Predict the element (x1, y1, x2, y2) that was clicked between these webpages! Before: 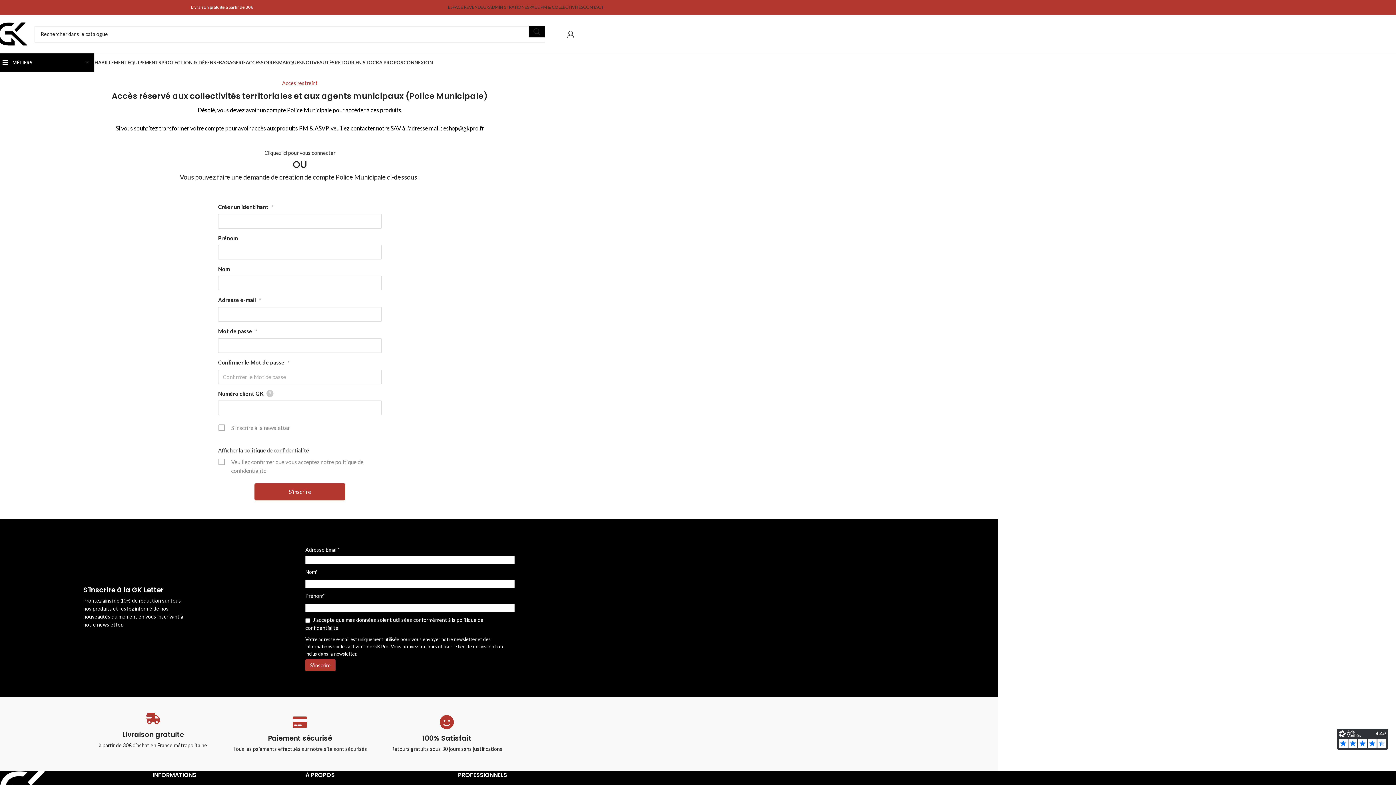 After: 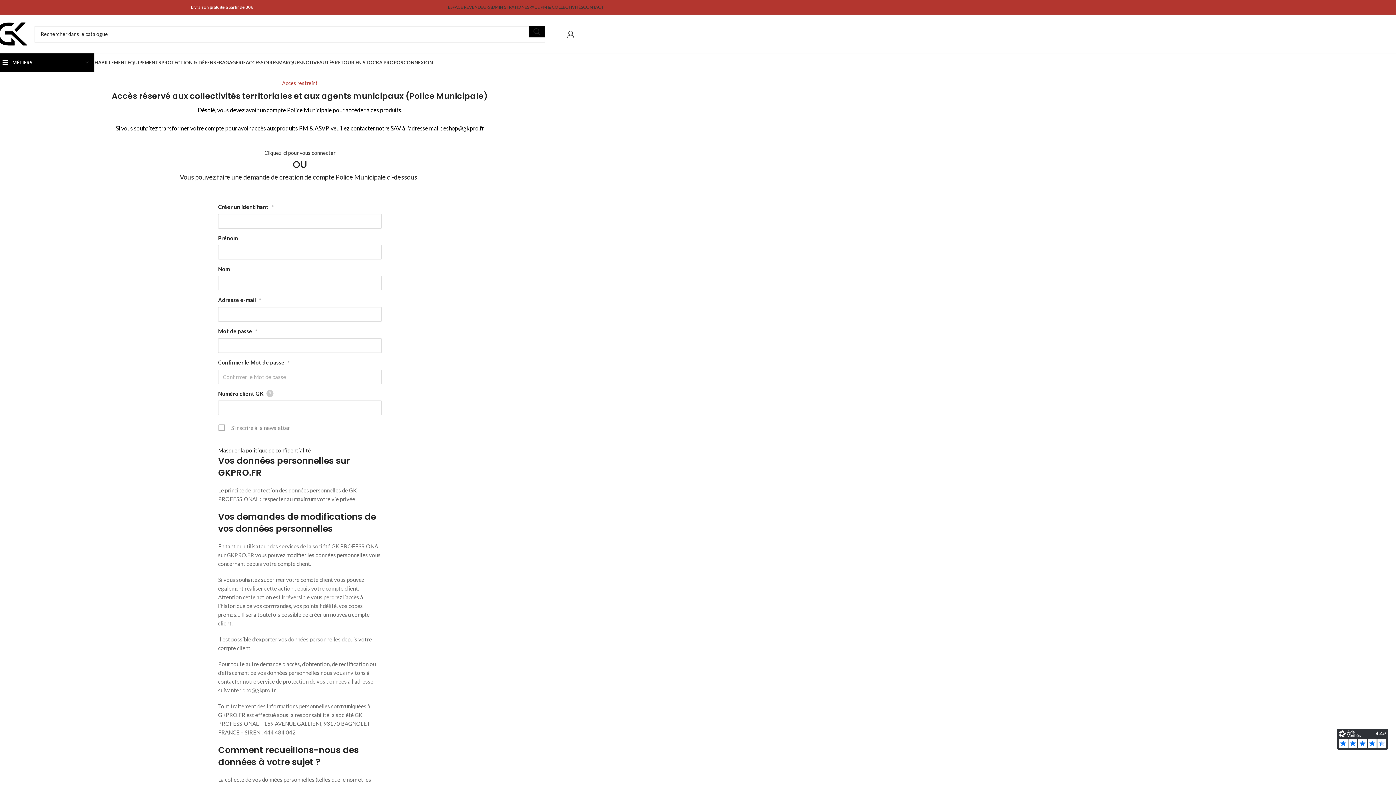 Action: bbox: (218, 447, 309, 453) label: Afficher la politique de confidentialité